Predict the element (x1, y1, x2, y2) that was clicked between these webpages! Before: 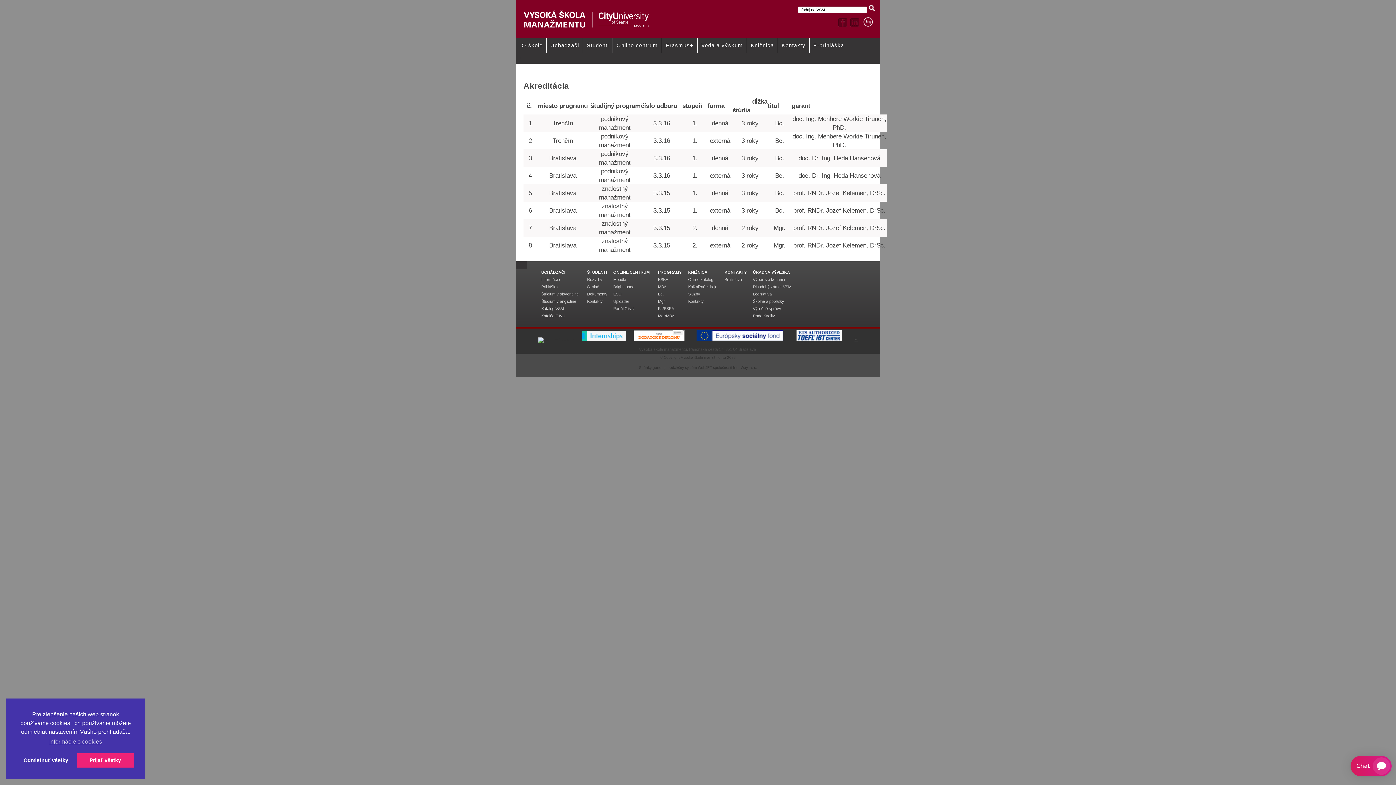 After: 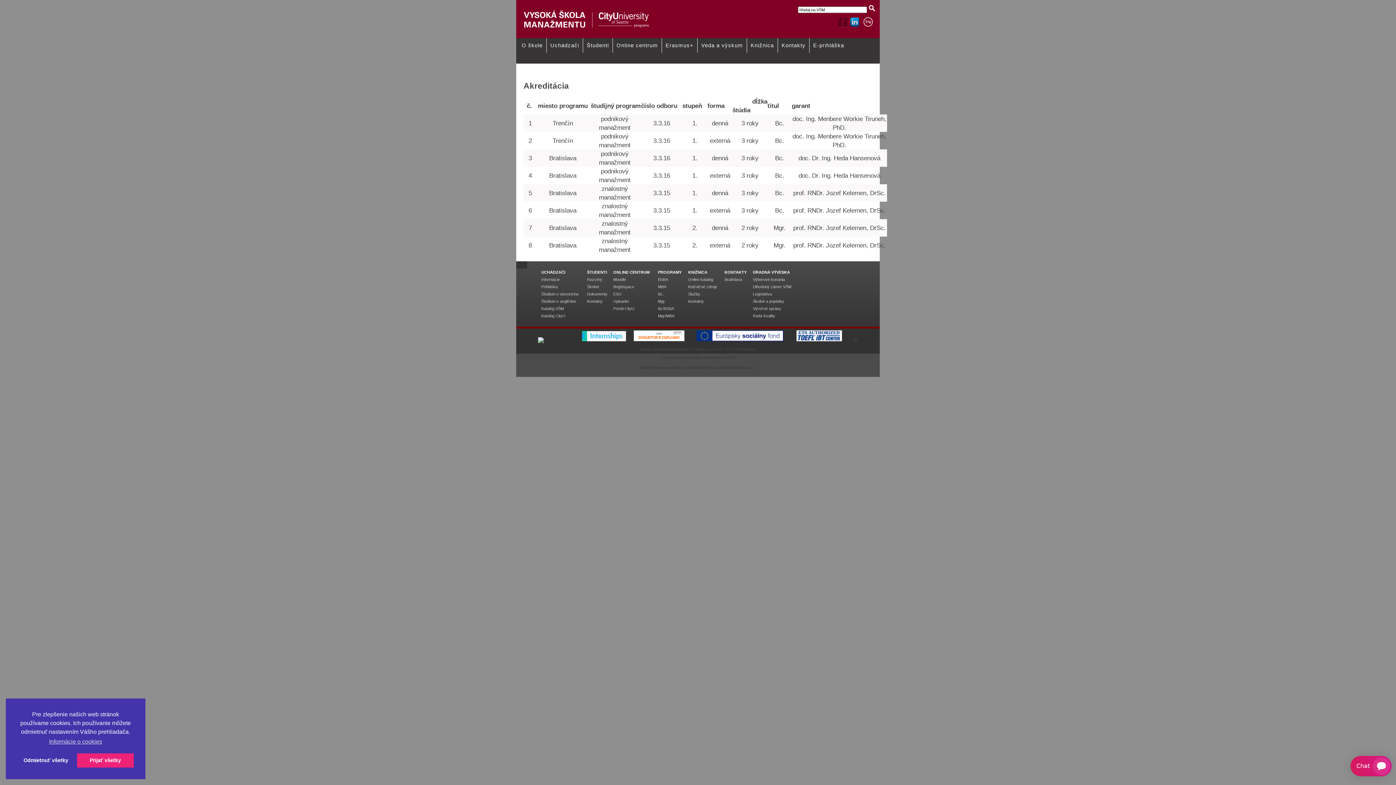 Action: bbox: (849, 28, 860, 32)